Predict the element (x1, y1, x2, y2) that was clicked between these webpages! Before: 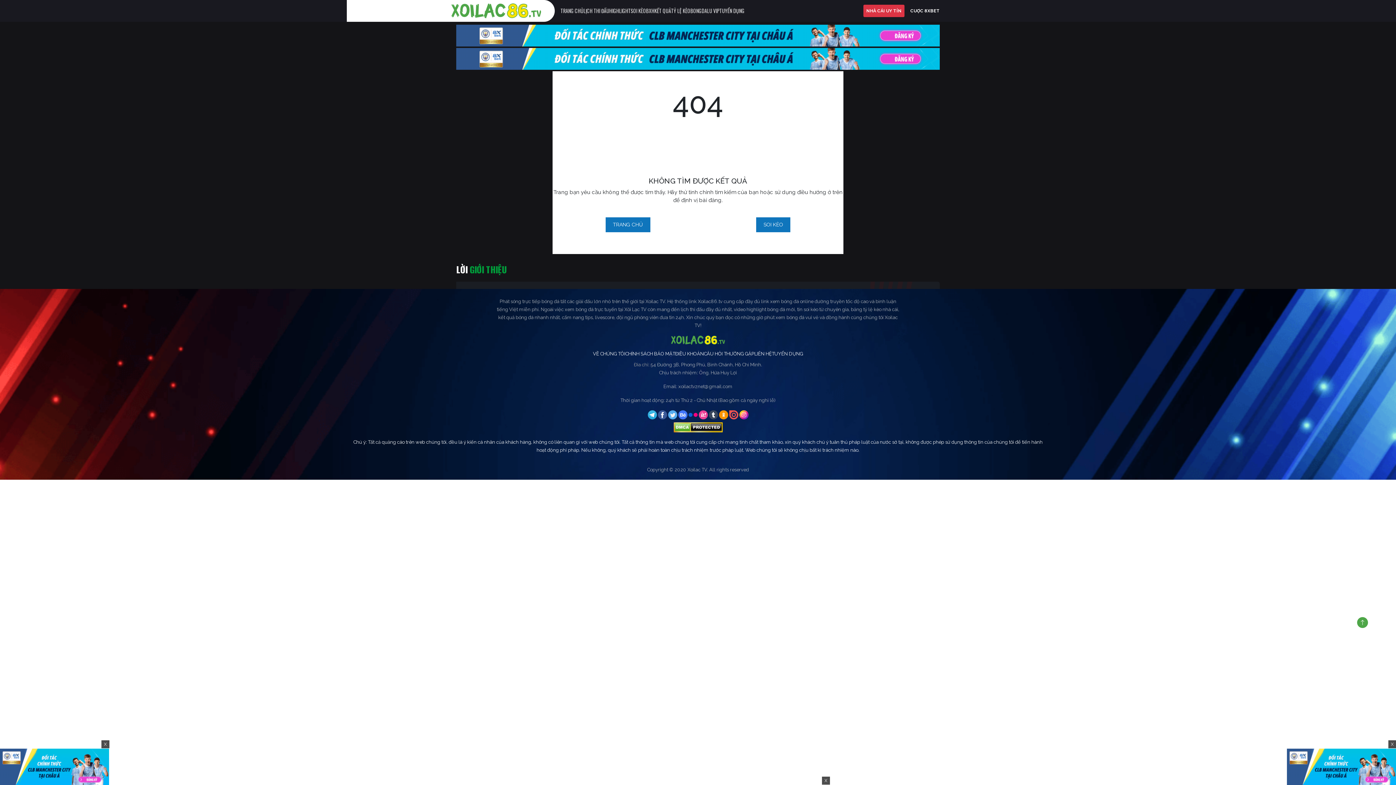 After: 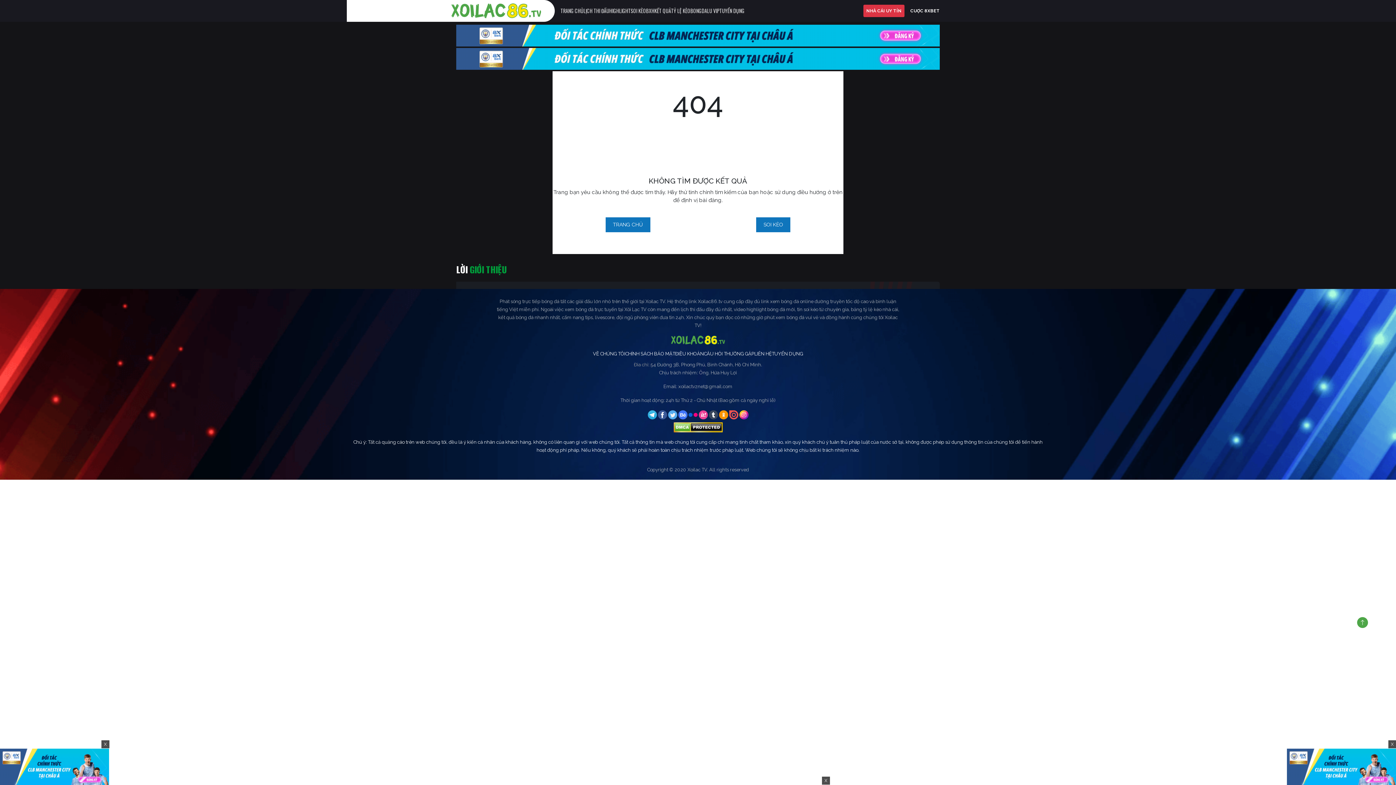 Action: bbox: (688, 411, 698, 417) label:  